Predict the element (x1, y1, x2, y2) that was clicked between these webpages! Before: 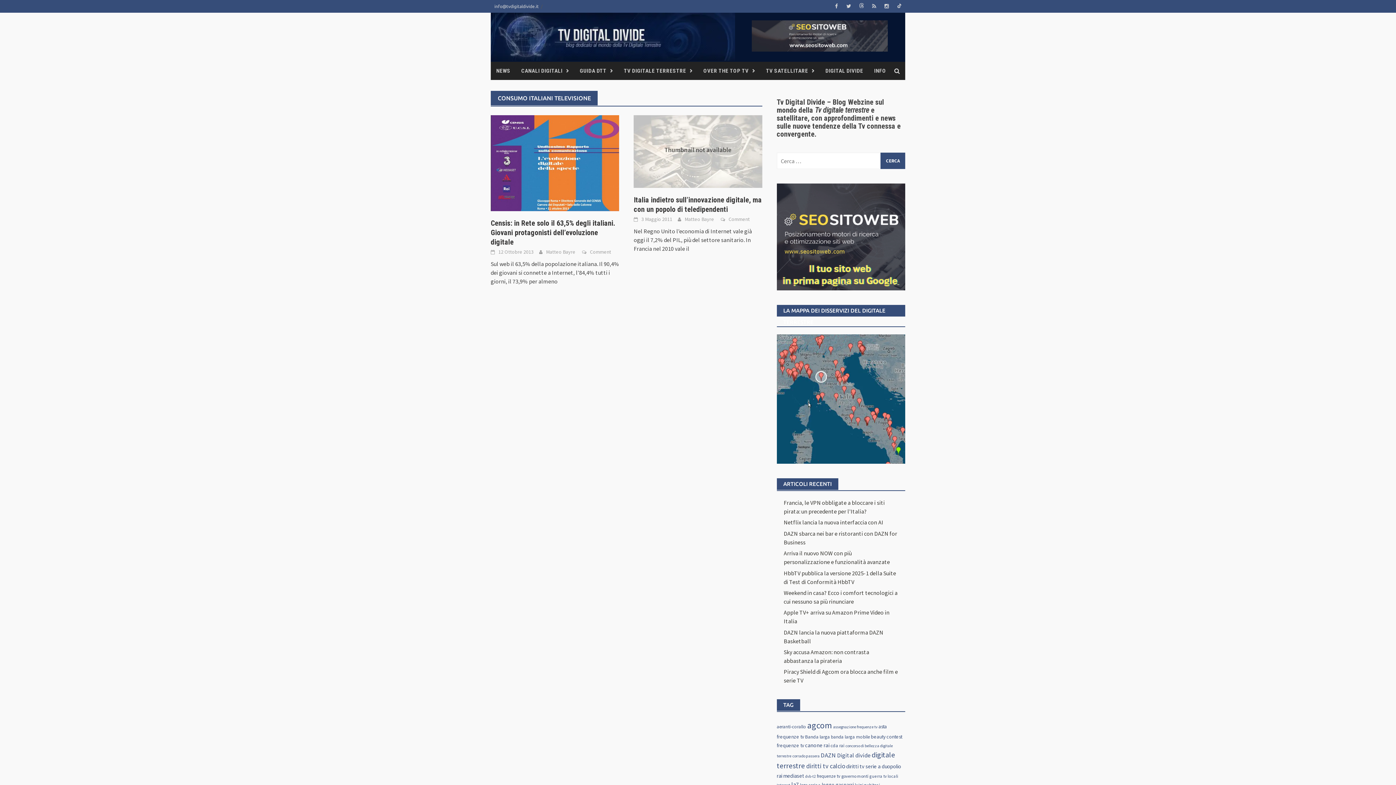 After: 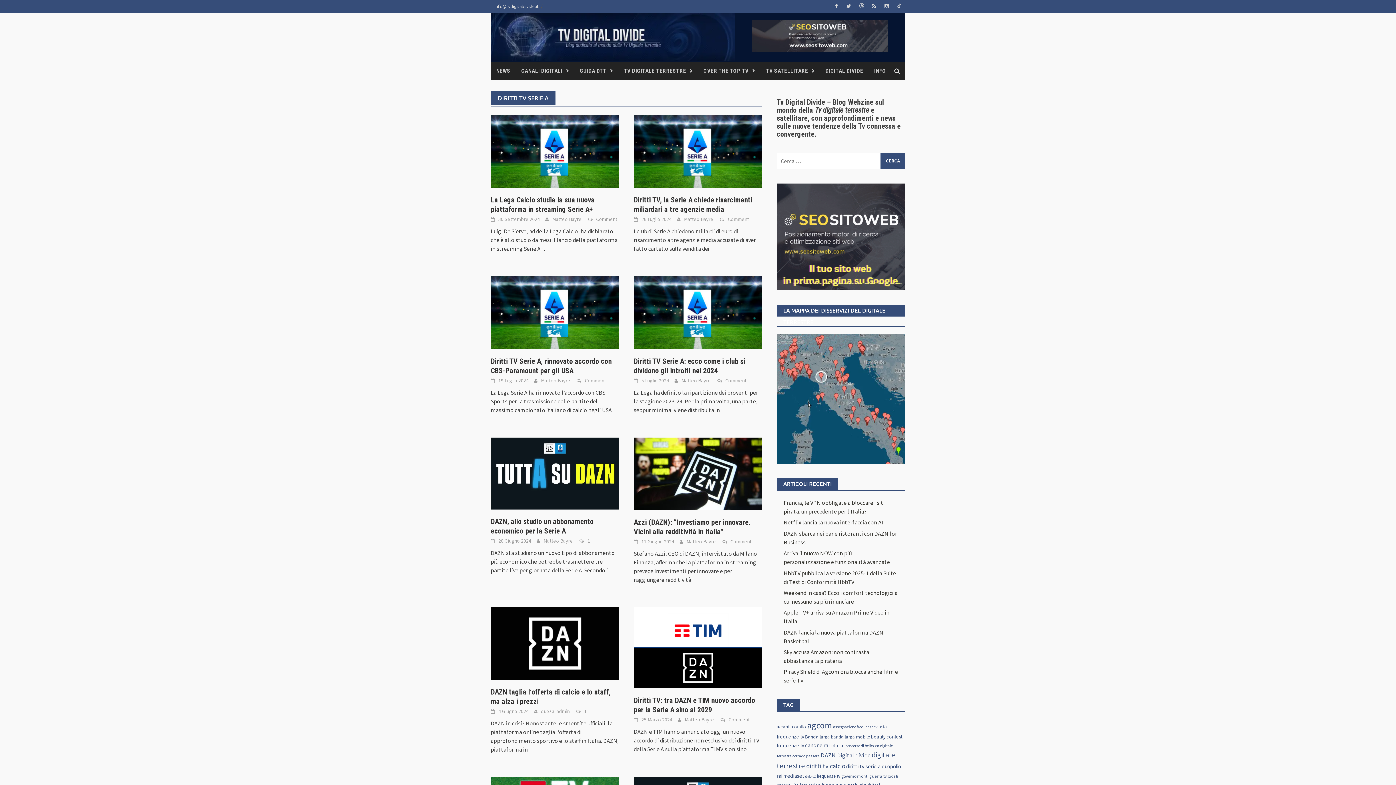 Action: label: diritti tv serie a (286 elementi) bbox: (846, 763, 880, 770)